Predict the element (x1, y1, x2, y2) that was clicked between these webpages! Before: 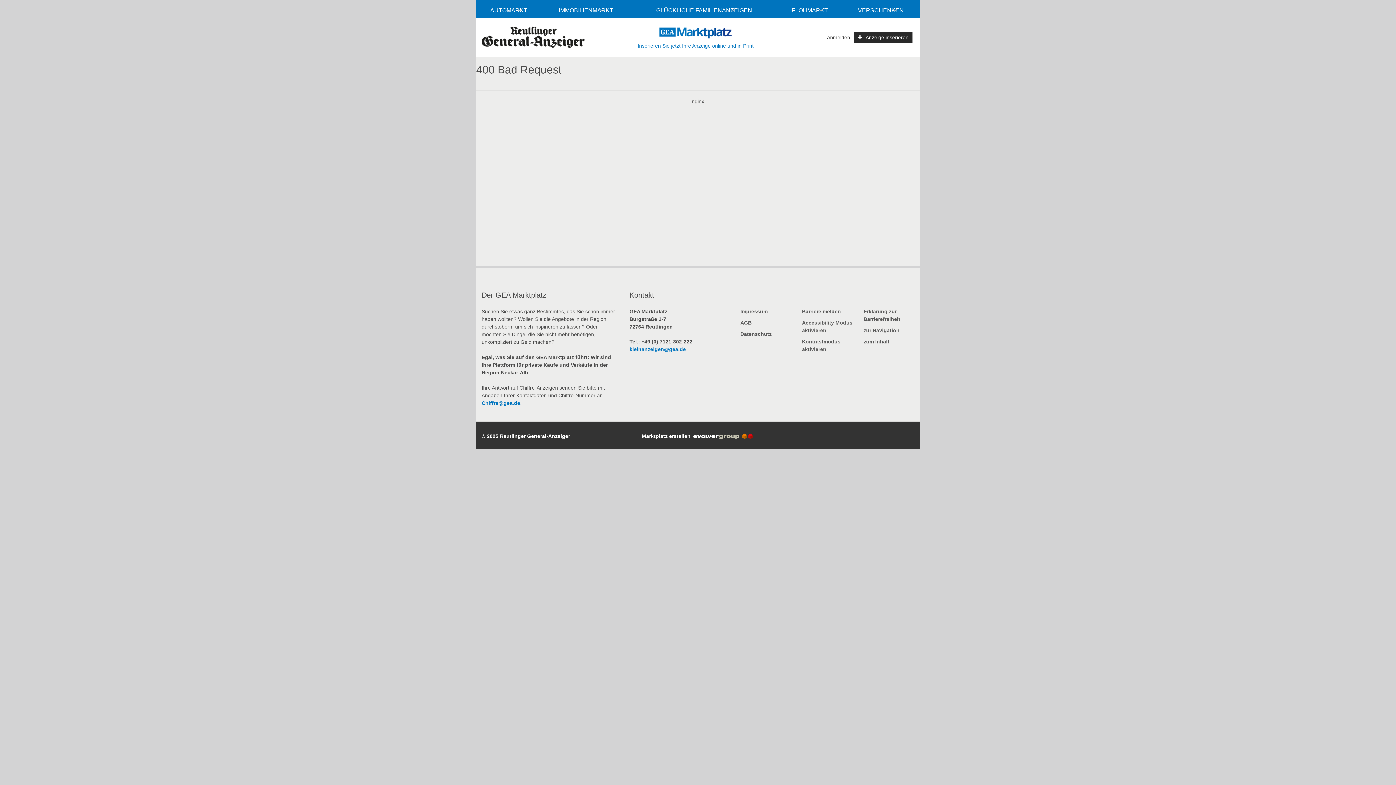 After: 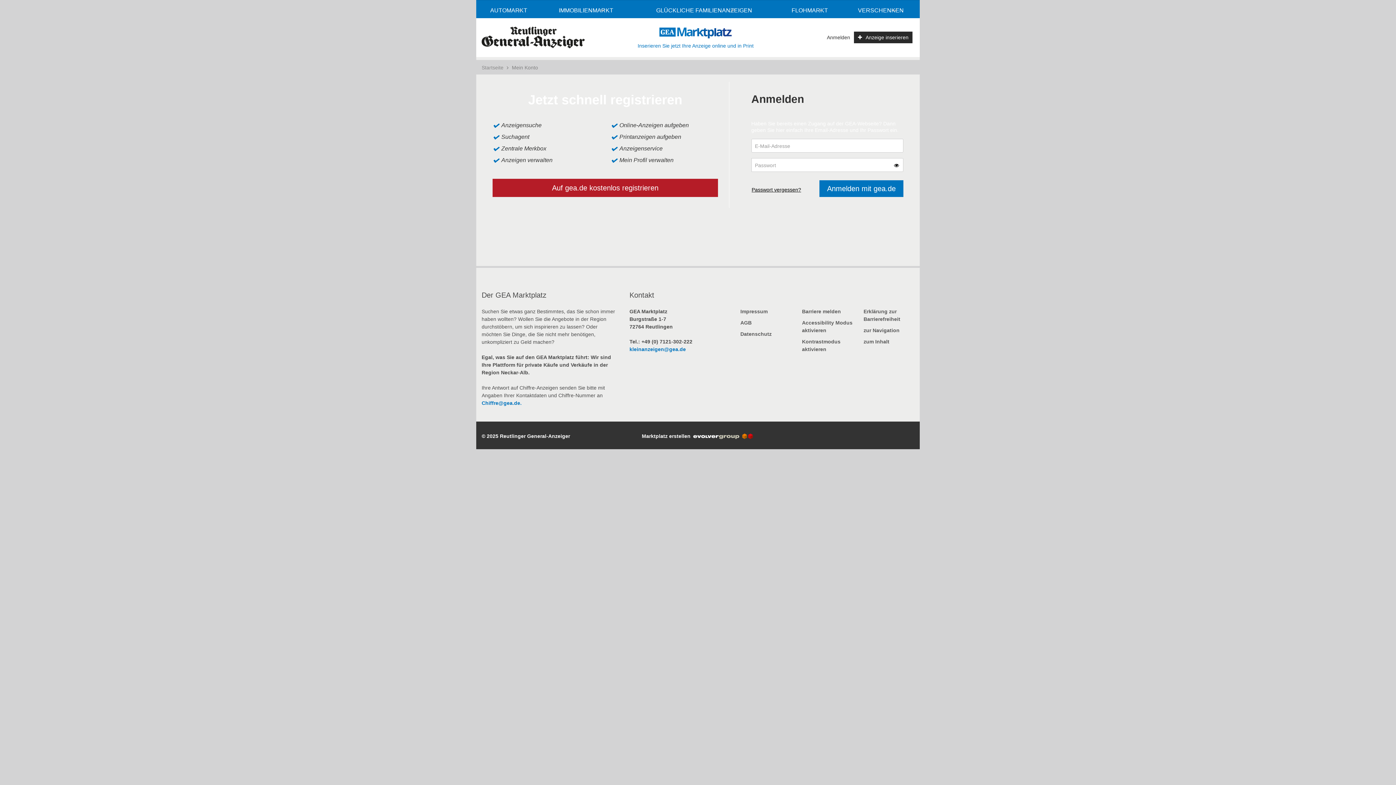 Action: label: Anmelden bbox: (824, 31, 852, 43)